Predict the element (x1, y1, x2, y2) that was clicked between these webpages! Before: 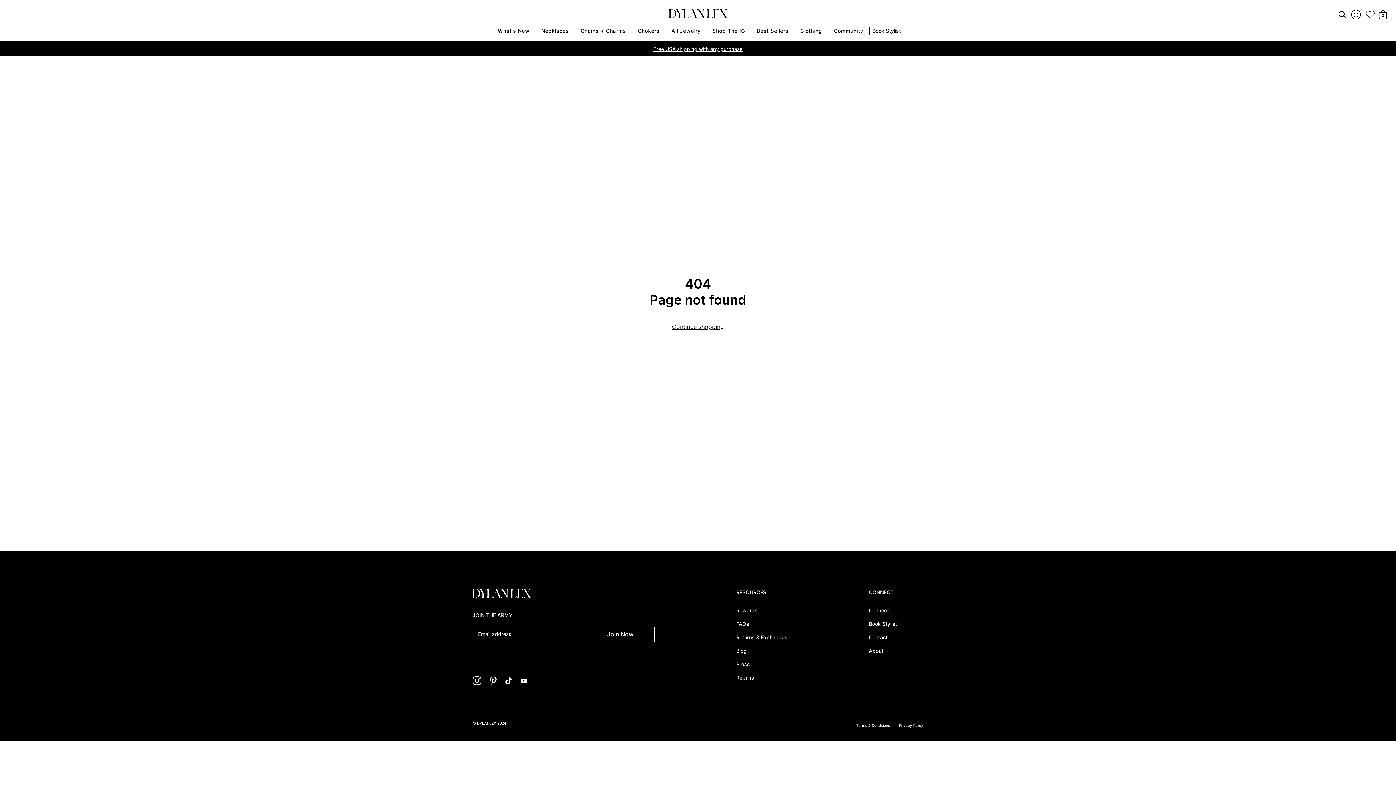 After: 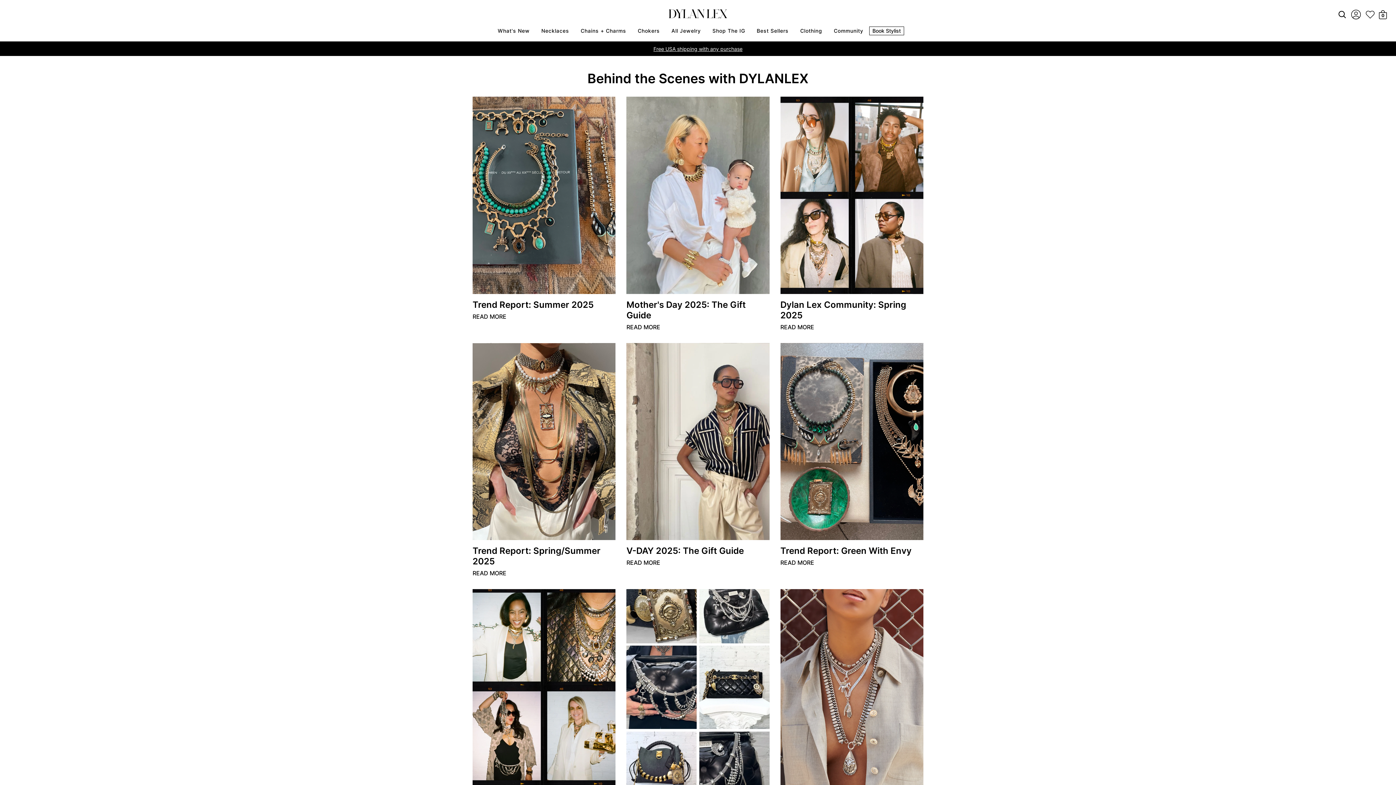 Action: bbox: (736, 647, 746, 654) label: Blog